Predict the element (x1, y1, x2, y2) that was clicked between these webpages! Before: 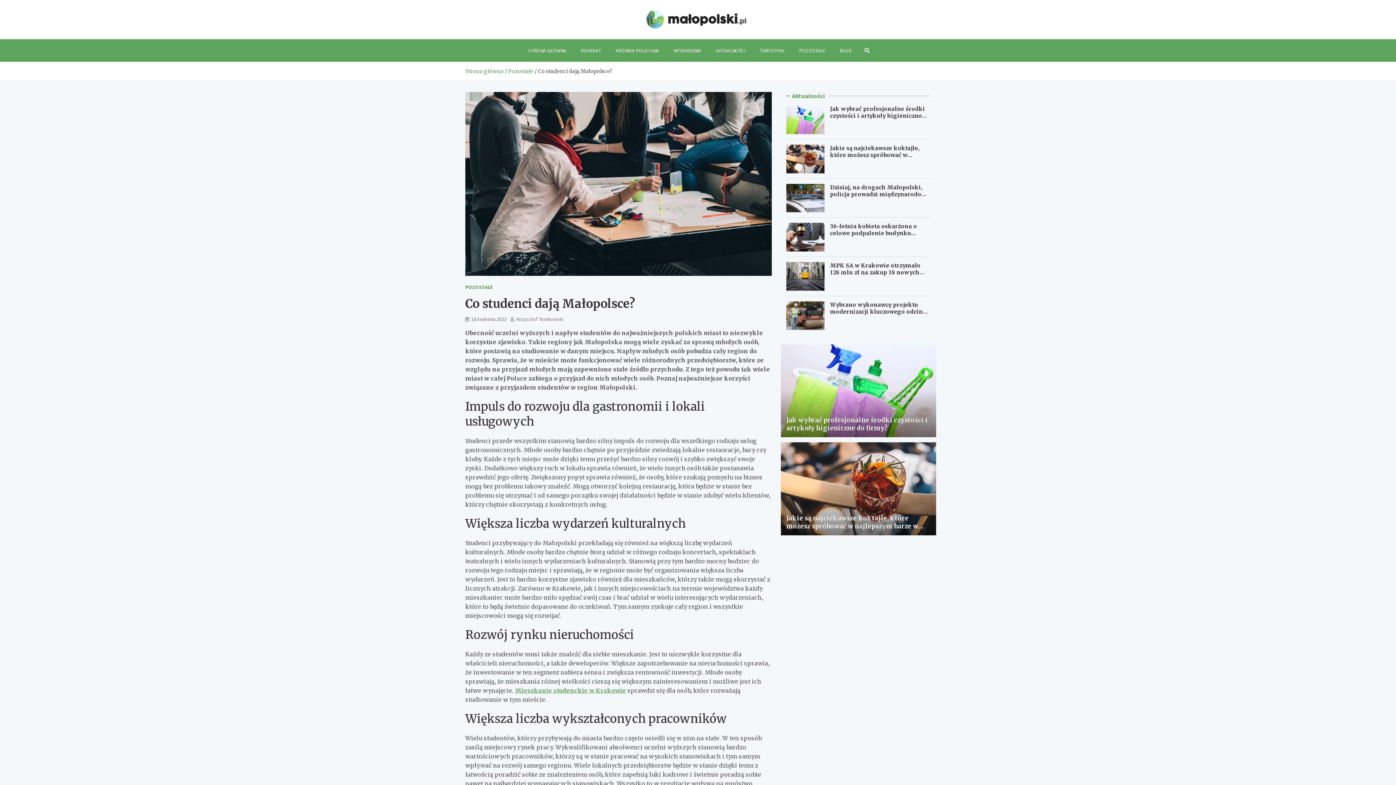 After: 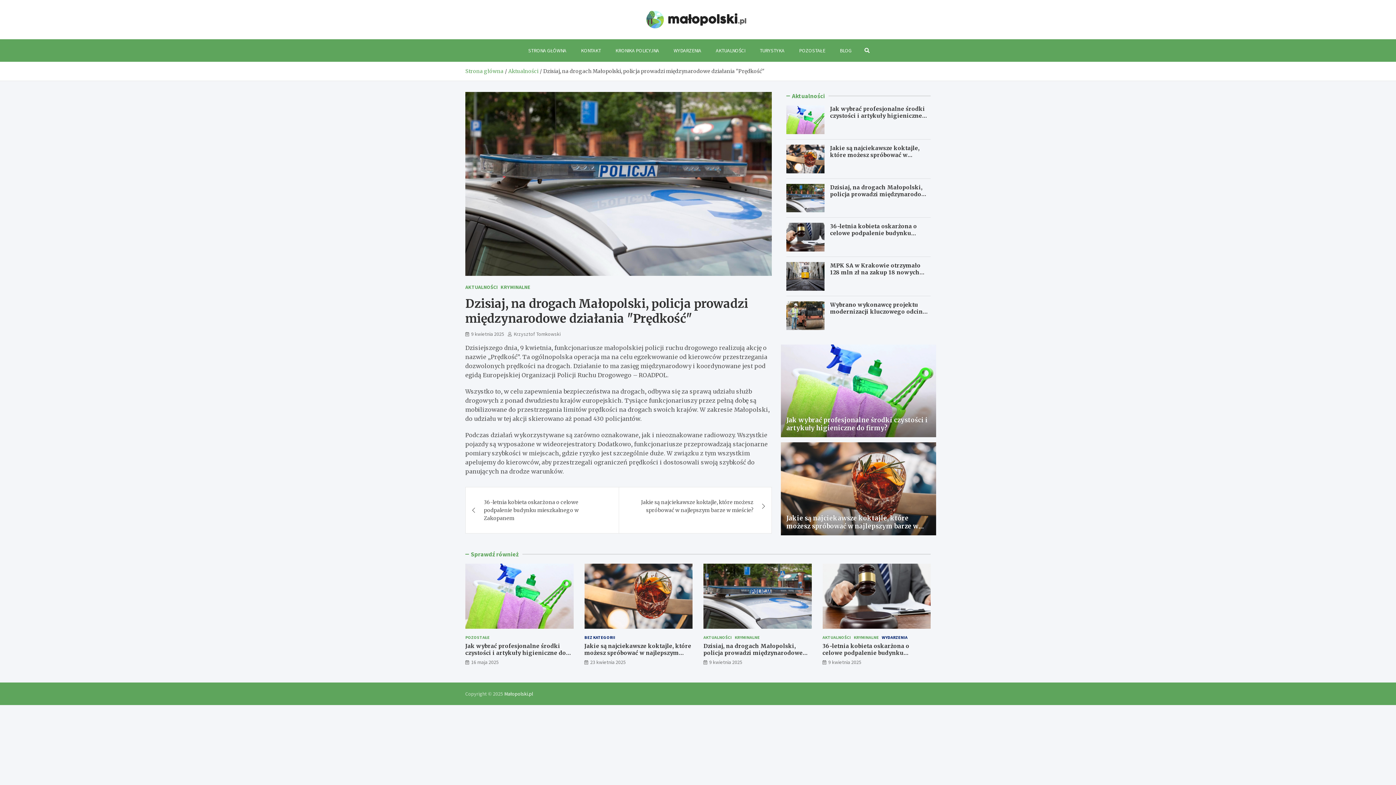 Action: label: Dzisiaj, na drogach Małopolski, policja prowadzi międzynarodowe działania "Prędkość" bbox: (830, 183, 929, 204)